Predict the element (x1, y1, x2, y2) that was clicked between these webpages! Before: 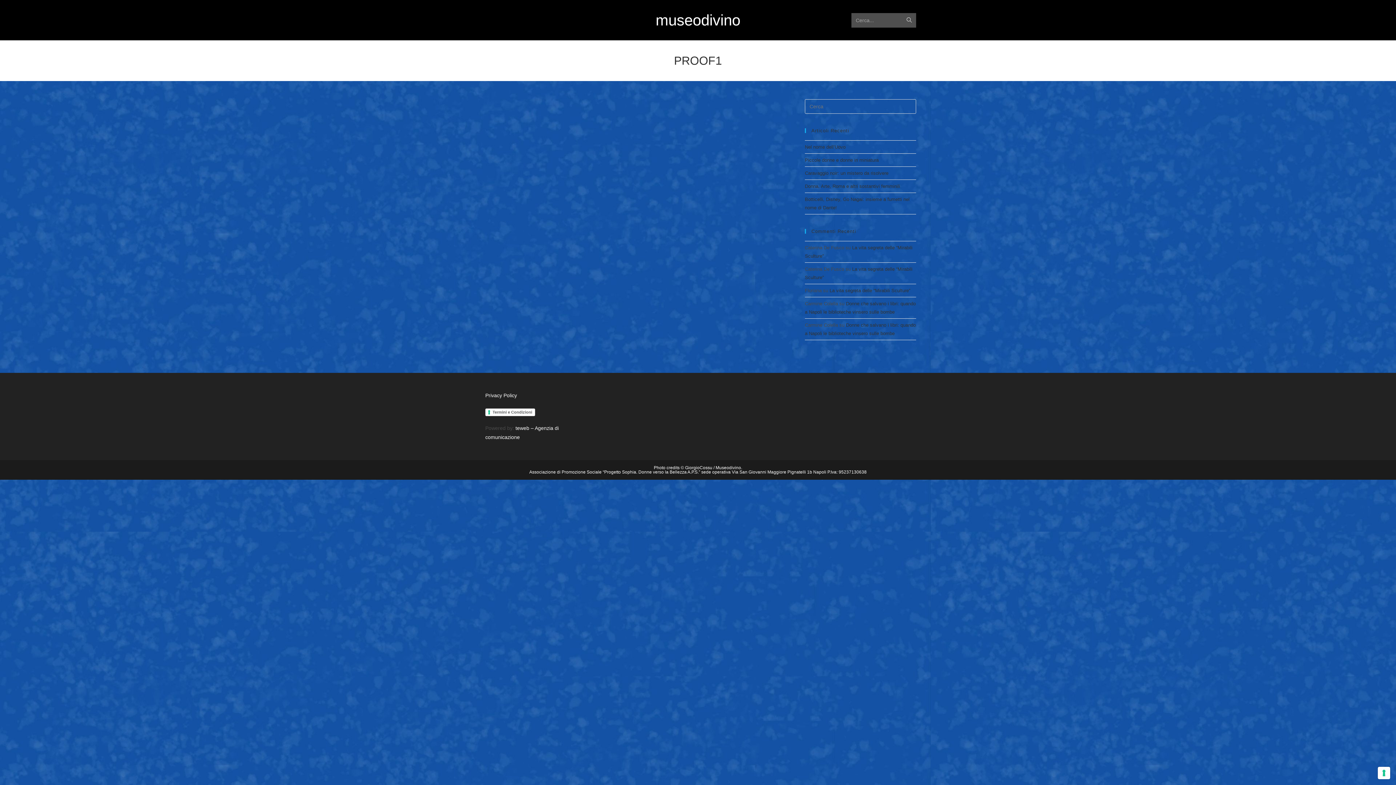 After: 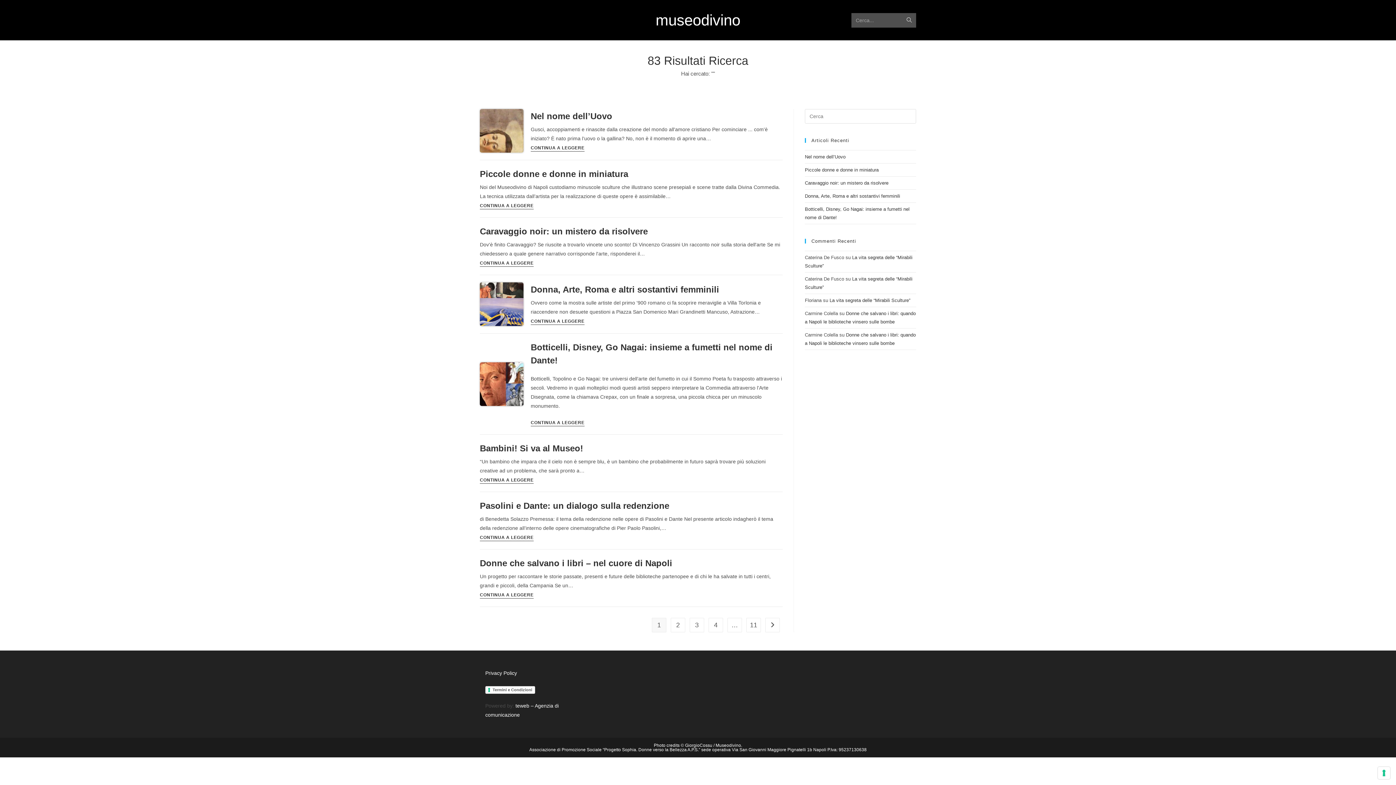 Action: label: Invia ricerca bbox: (902, 12, 916, 27)